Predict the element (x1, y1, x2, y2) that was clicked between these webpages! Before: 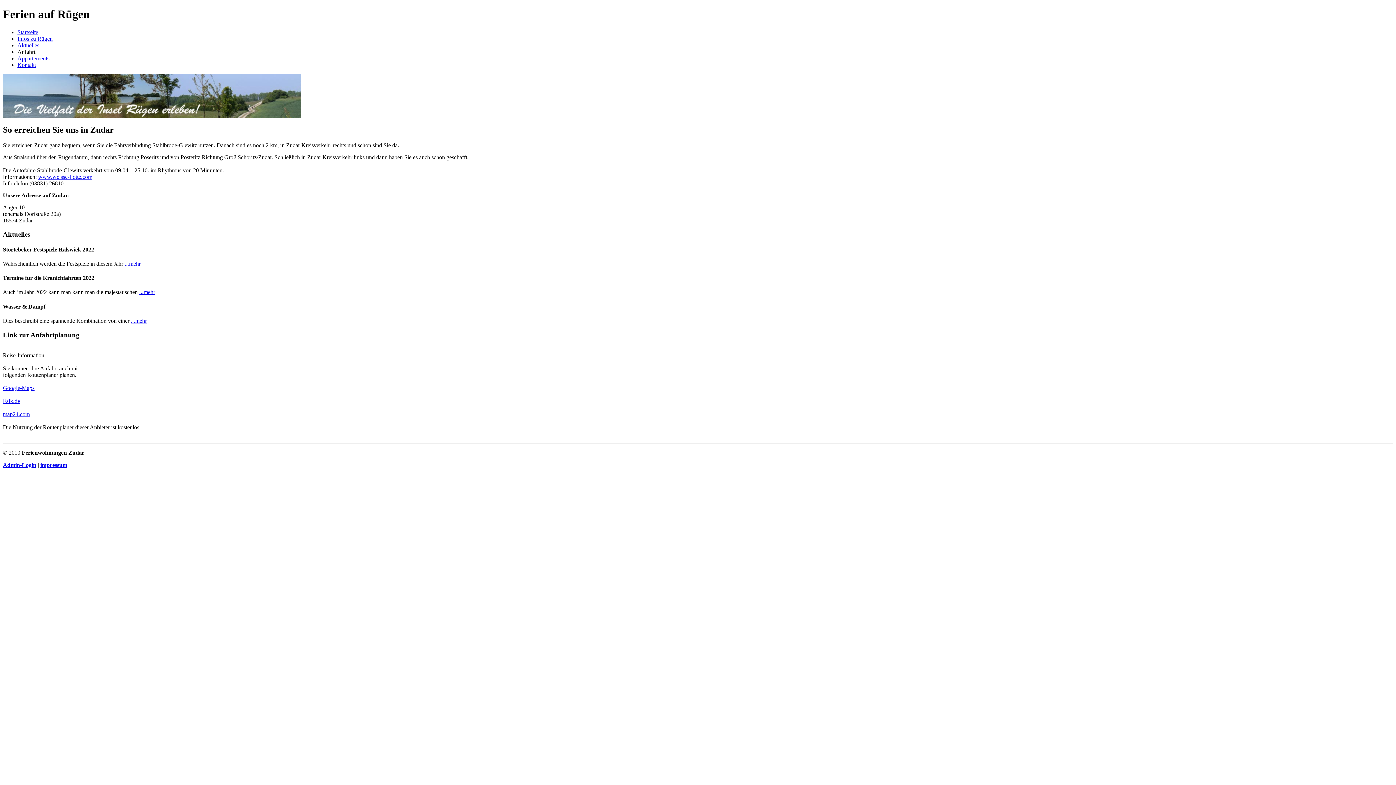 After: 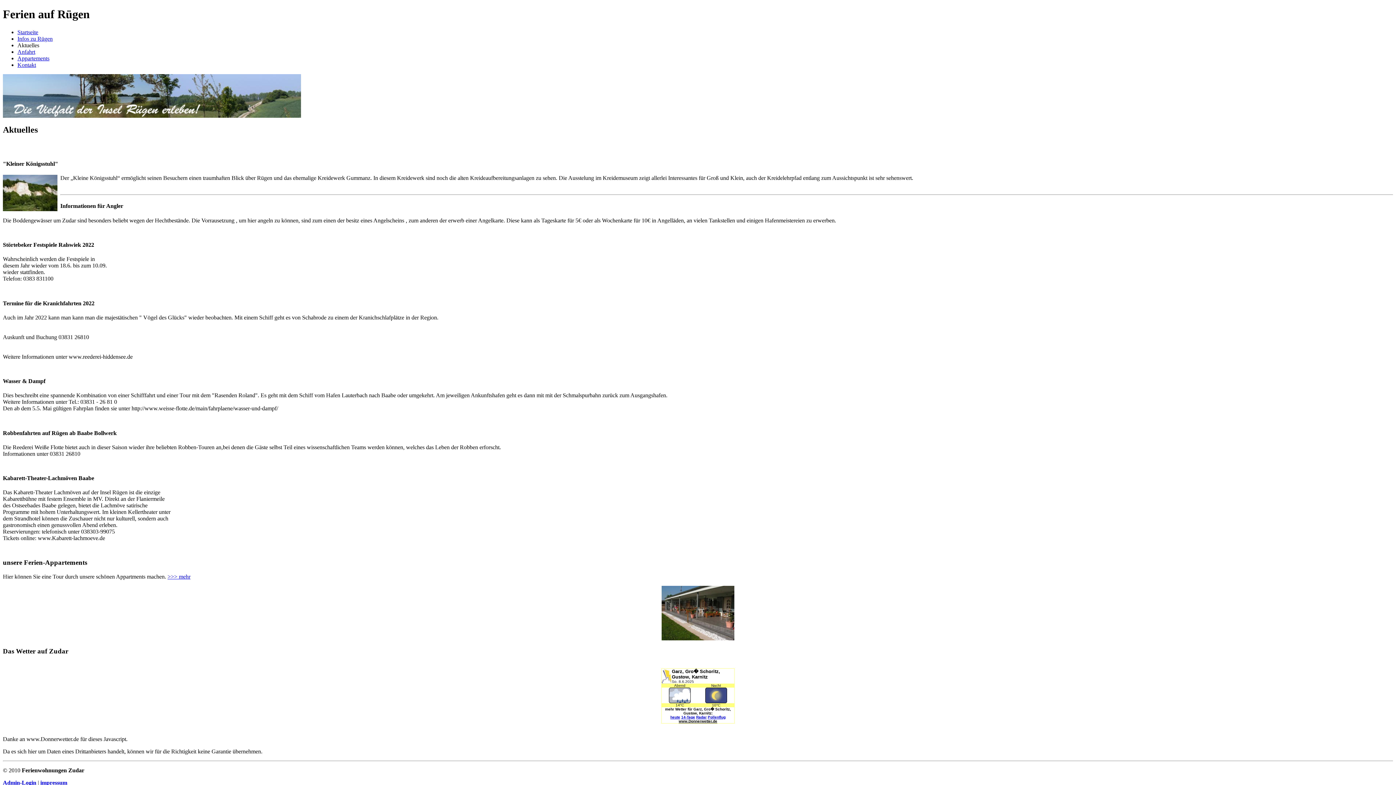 Action: label: ...mehr bbox: (124, 260, 140, 266)